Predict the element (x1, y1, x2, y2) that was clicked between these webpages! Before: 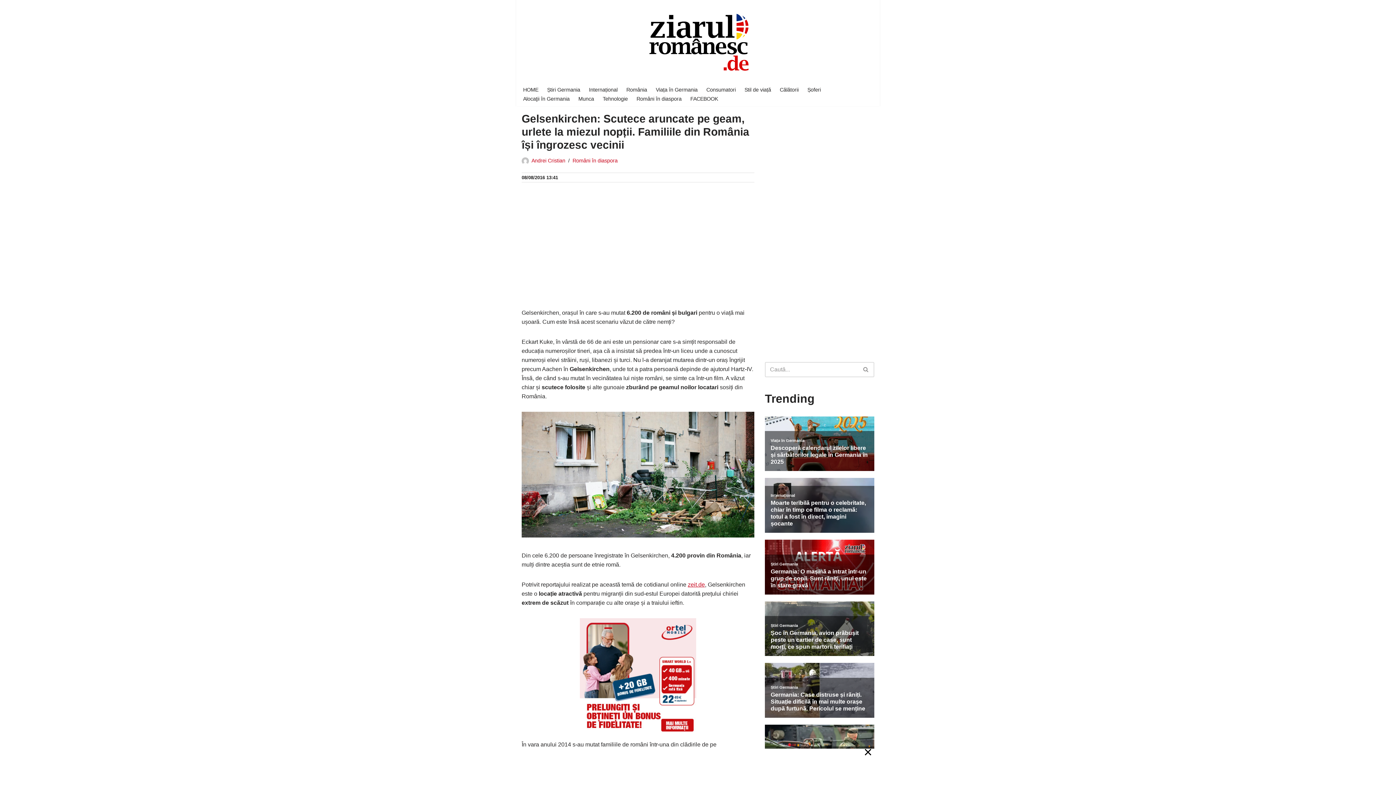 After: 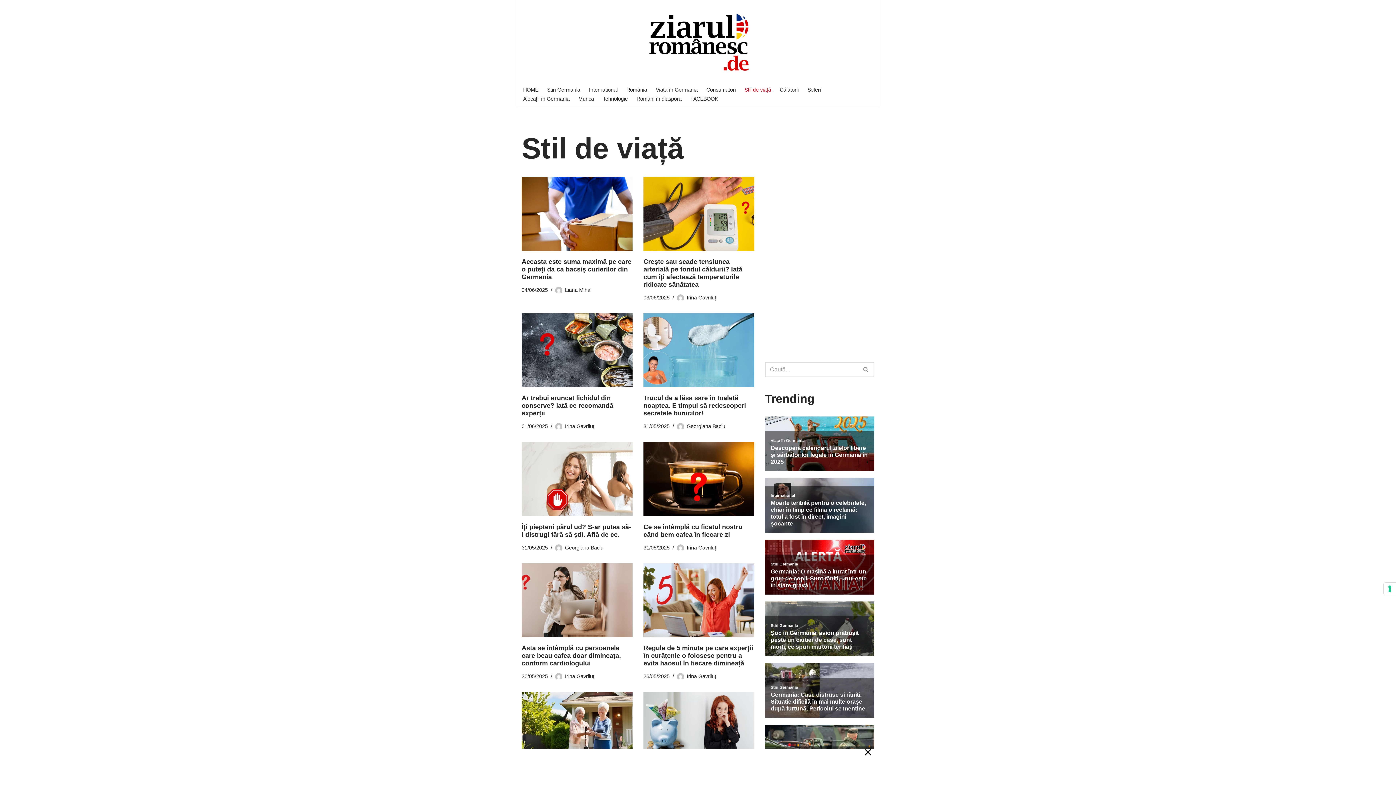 Action: bbox: (744, 85, 771, 94) label: Stil de viață